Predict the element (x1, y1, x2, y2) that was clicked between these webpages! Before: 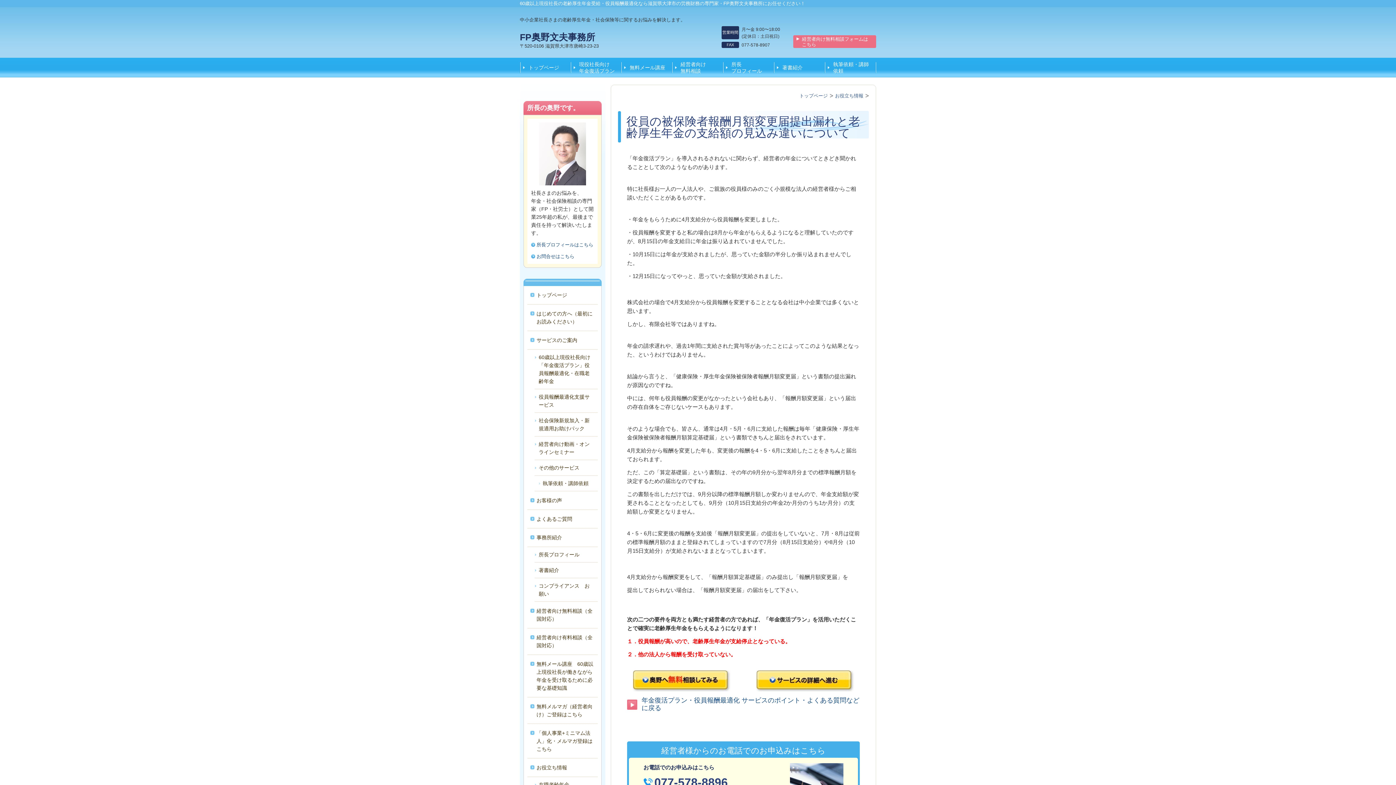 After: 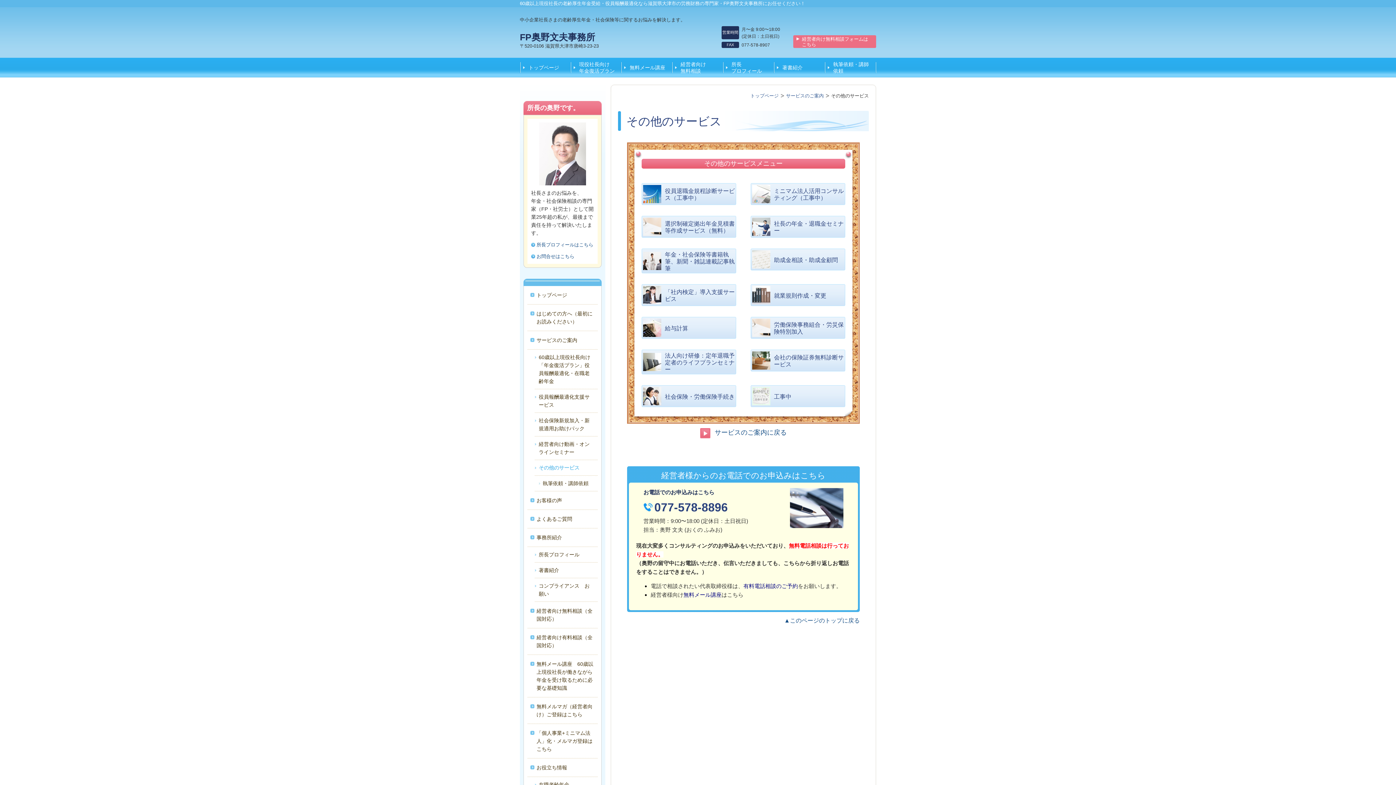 Action: bbox: (538, 465, 579, 470) label: その他のサービス